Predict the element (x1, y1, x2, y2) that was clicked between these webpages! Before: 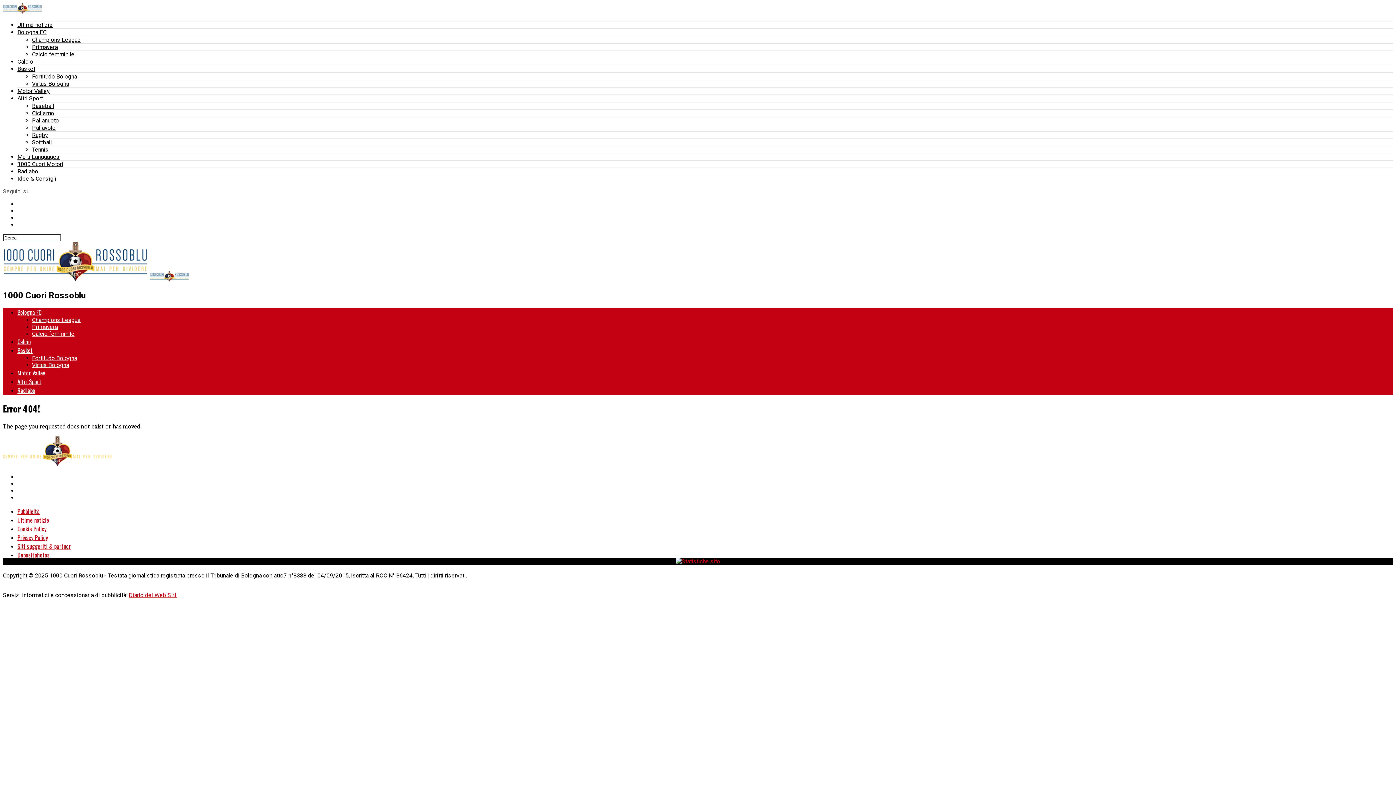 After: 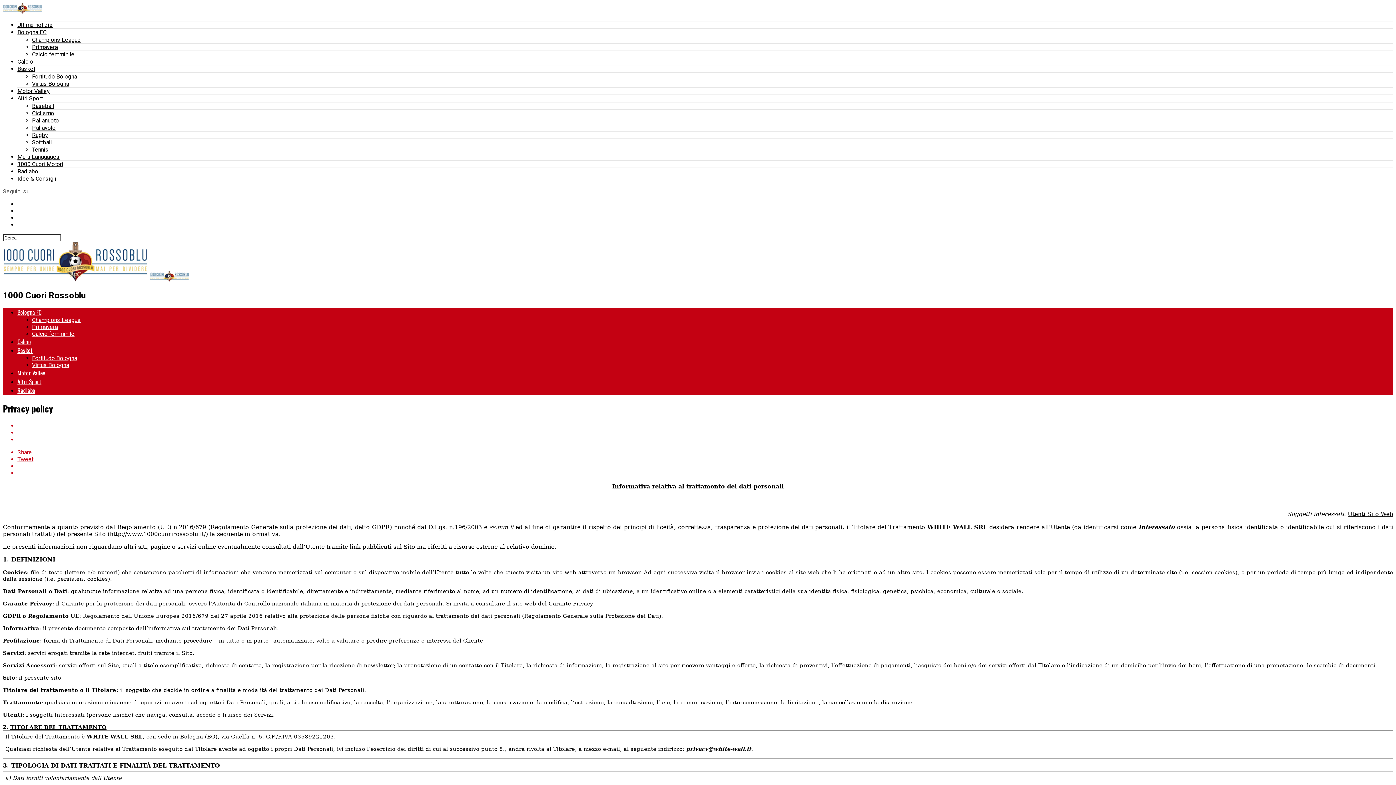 Action: label: Privacy Policy bbox: (17, 533, 48, 542)